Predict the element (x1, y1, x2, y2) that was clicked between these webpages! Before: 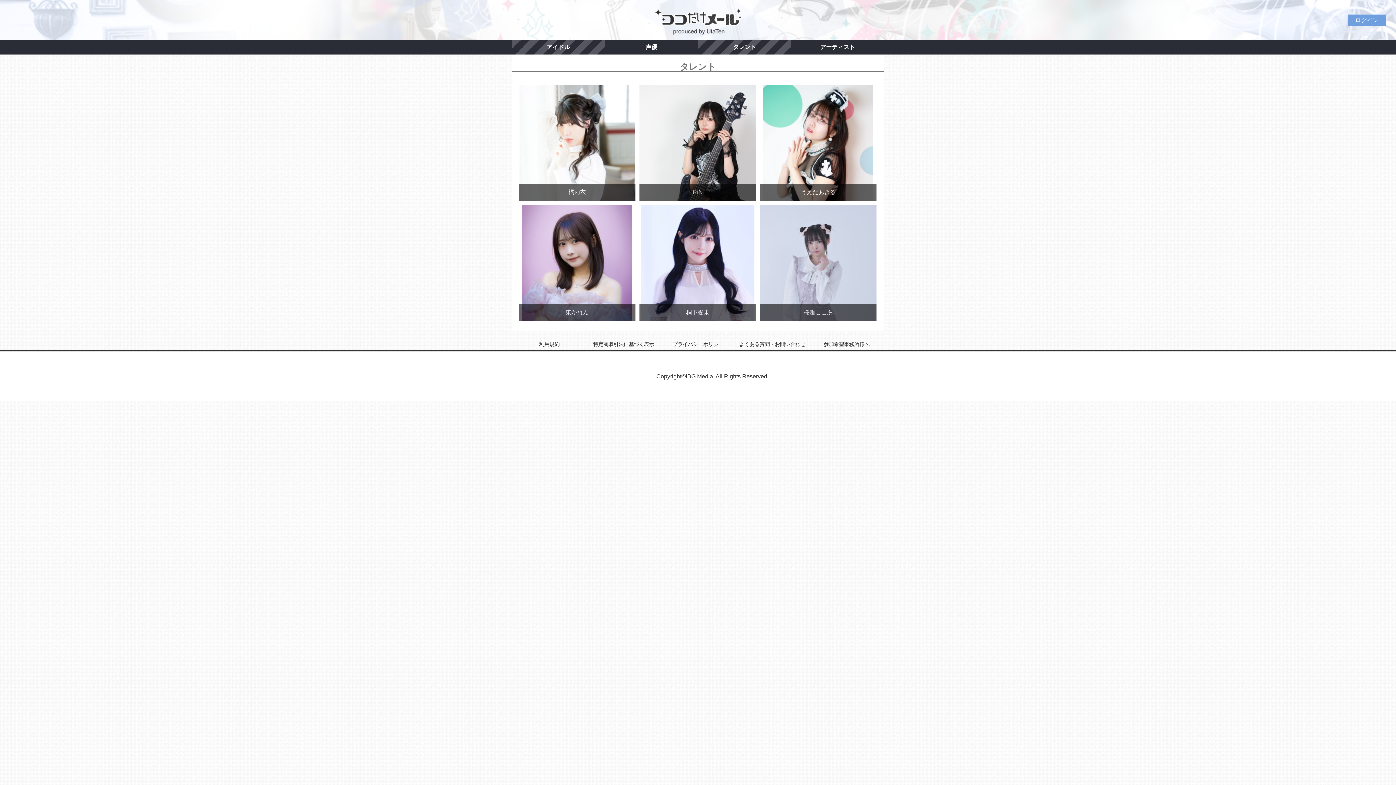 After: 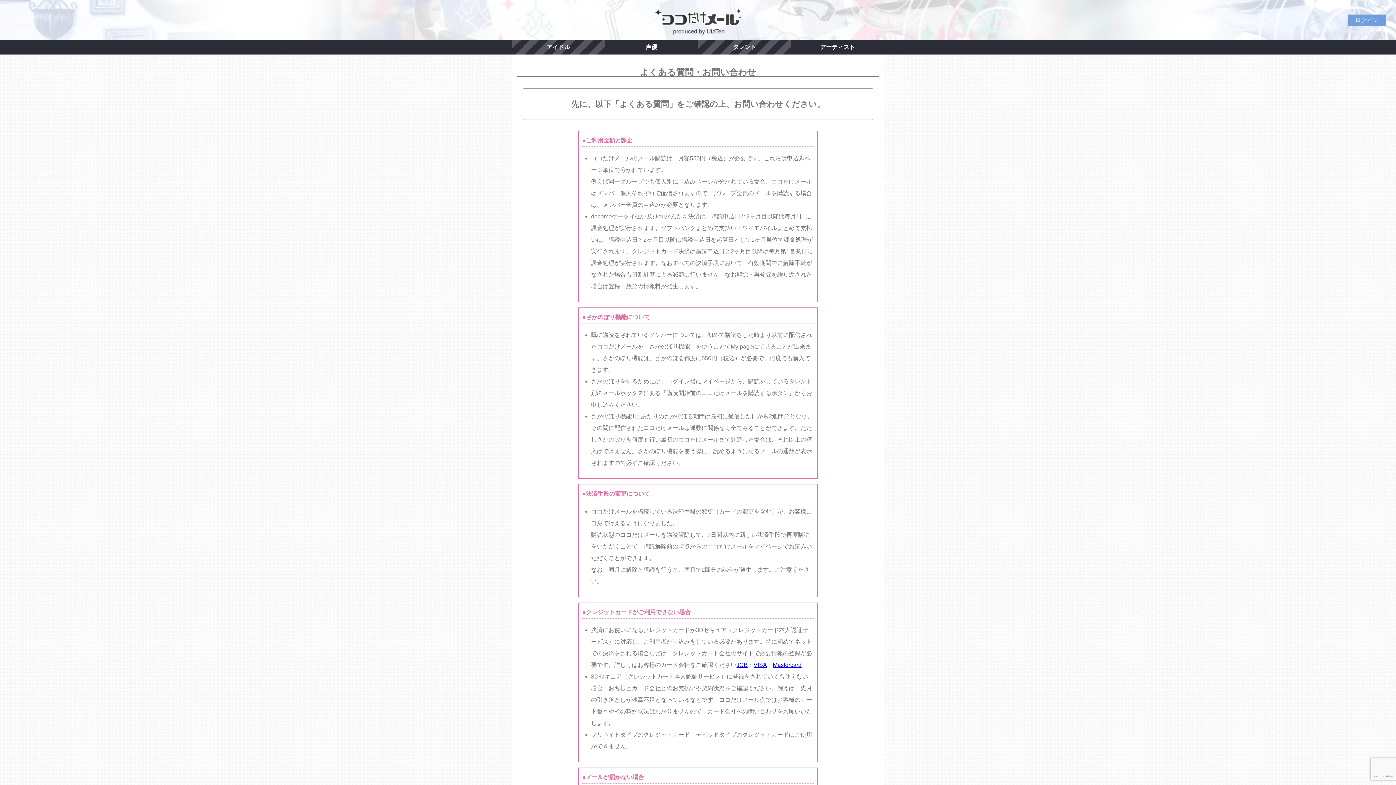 Action: label: よくある質問・お問い合わせ bbox: (735, 339, 809, 349)